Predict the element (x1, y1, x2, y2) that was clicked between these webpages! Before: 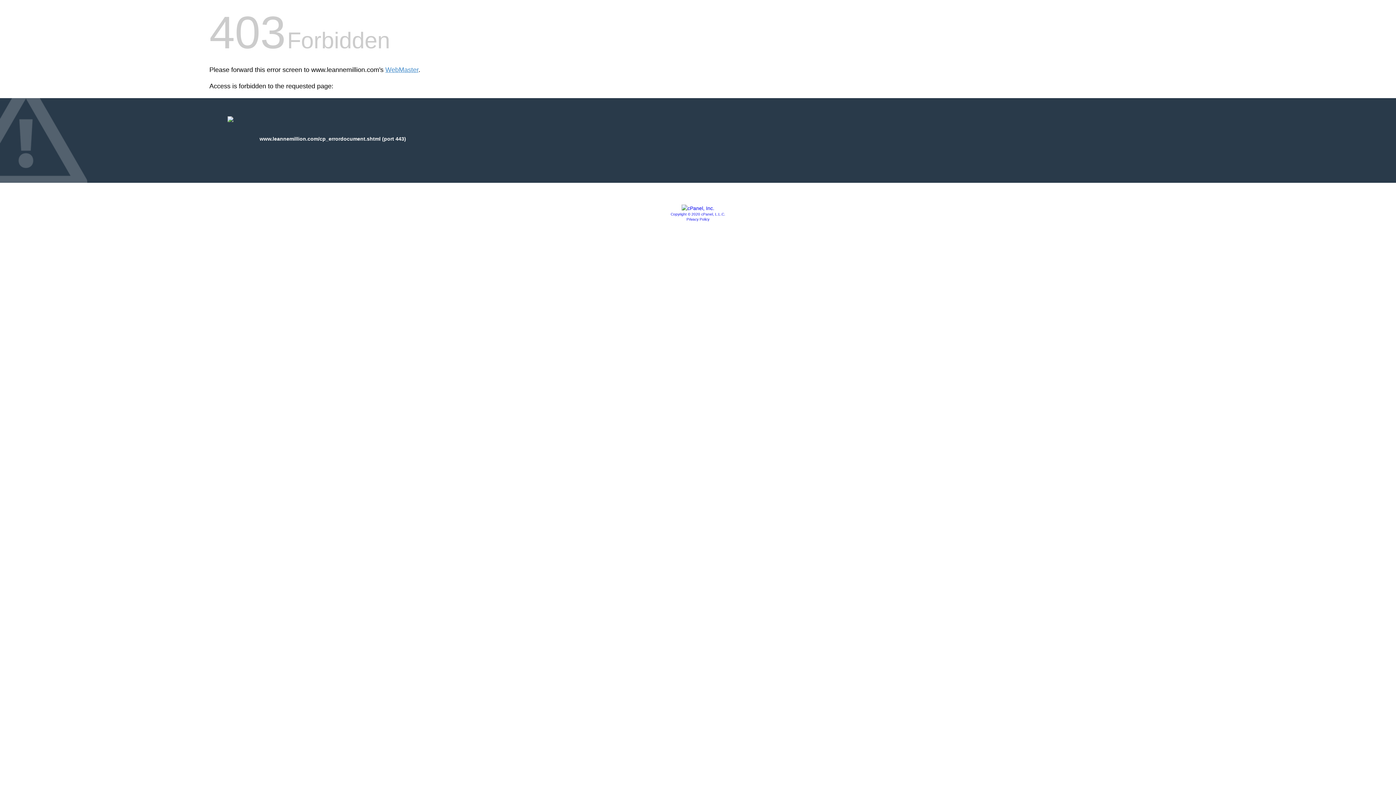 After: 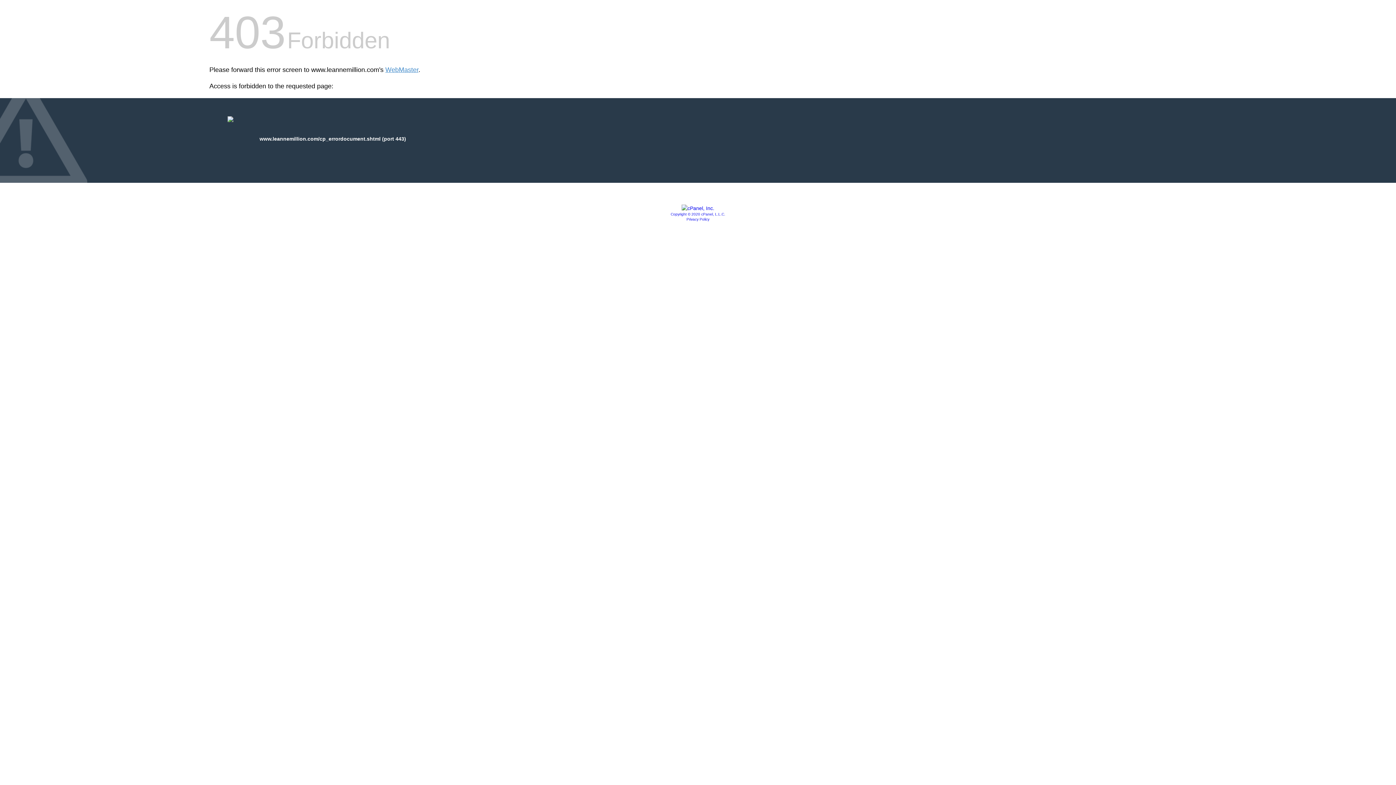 Action: bbox: (670, 212, 725, 216) label: Copyright © 2020 cPanel, L.L.C.